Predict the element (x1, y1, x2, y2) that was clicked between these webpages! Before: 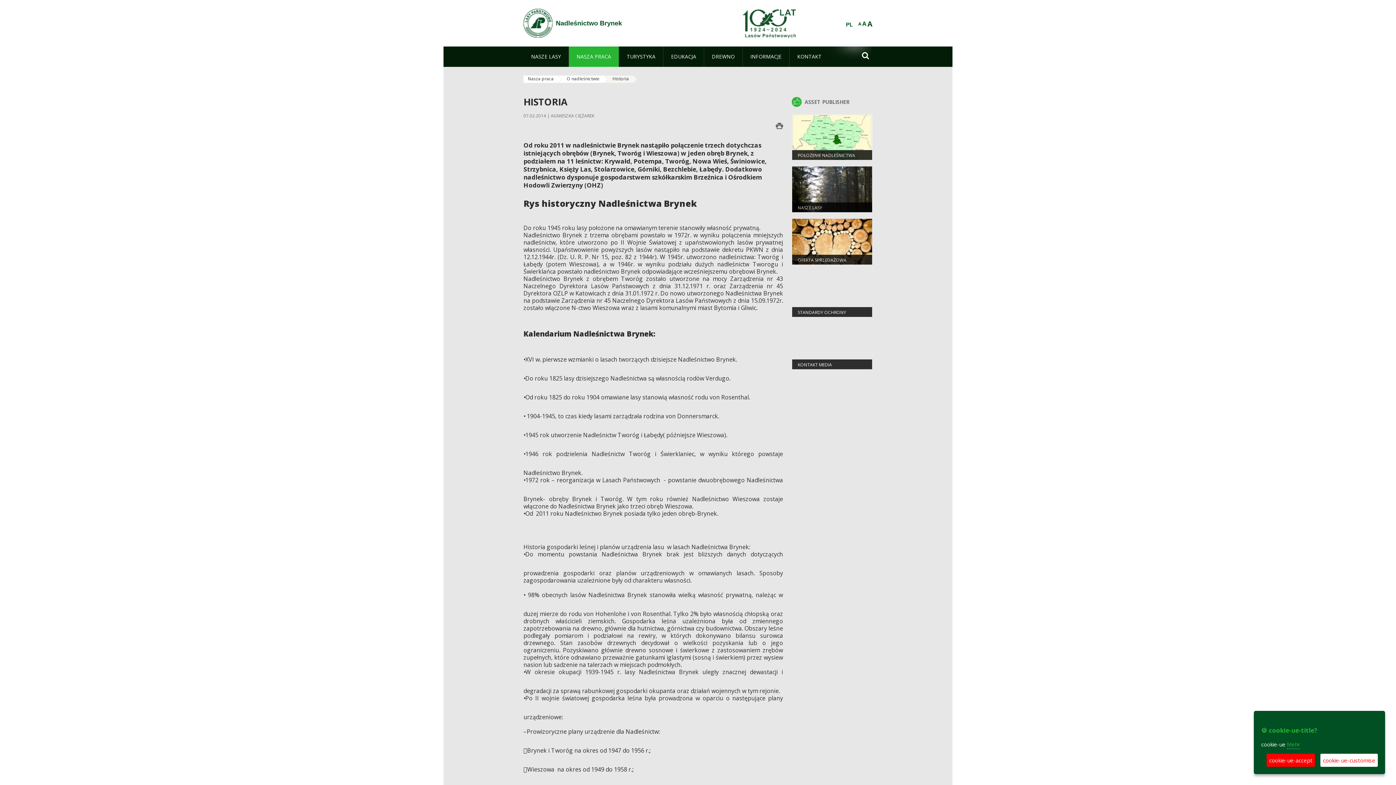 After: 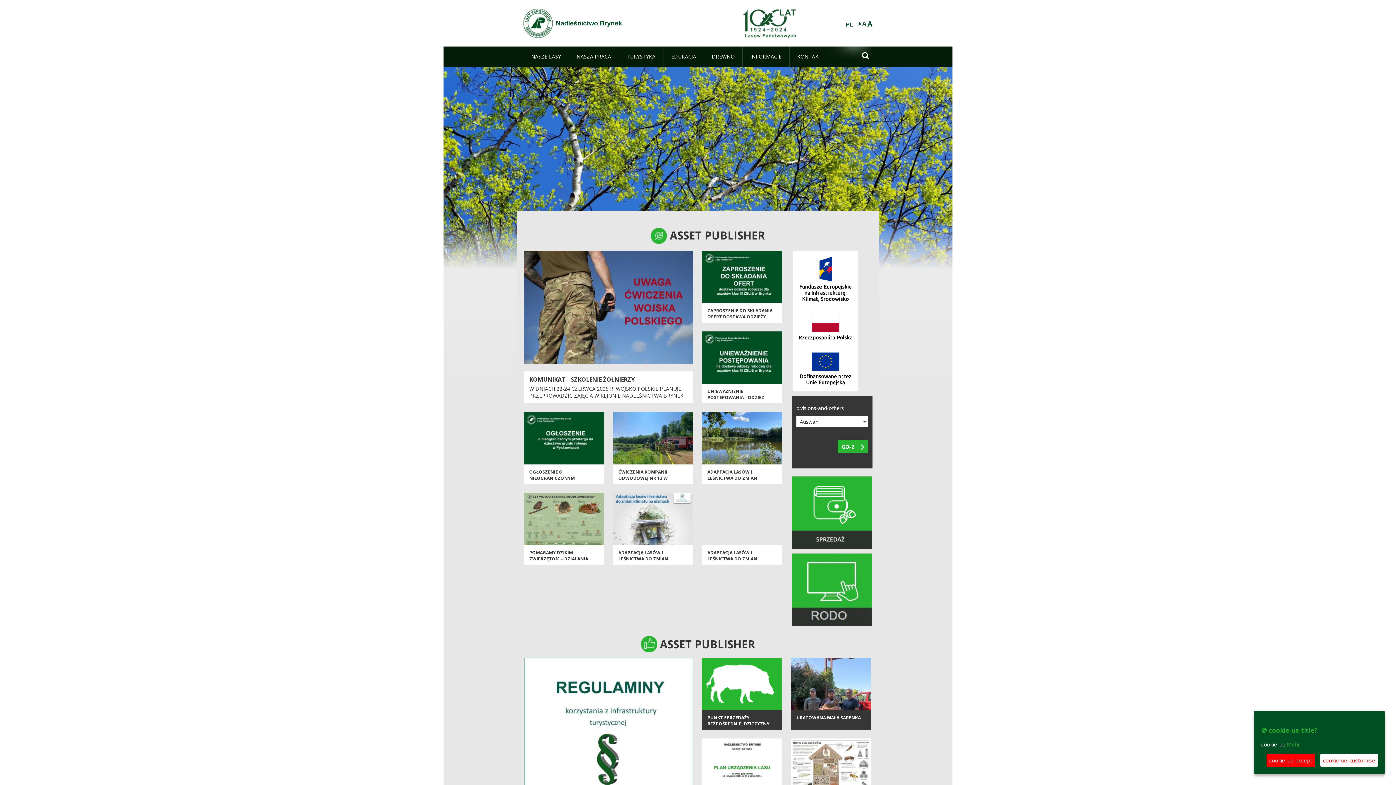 Action: bbox: (556, 19, 686, 26) label: Nadleśnictwo Brynek